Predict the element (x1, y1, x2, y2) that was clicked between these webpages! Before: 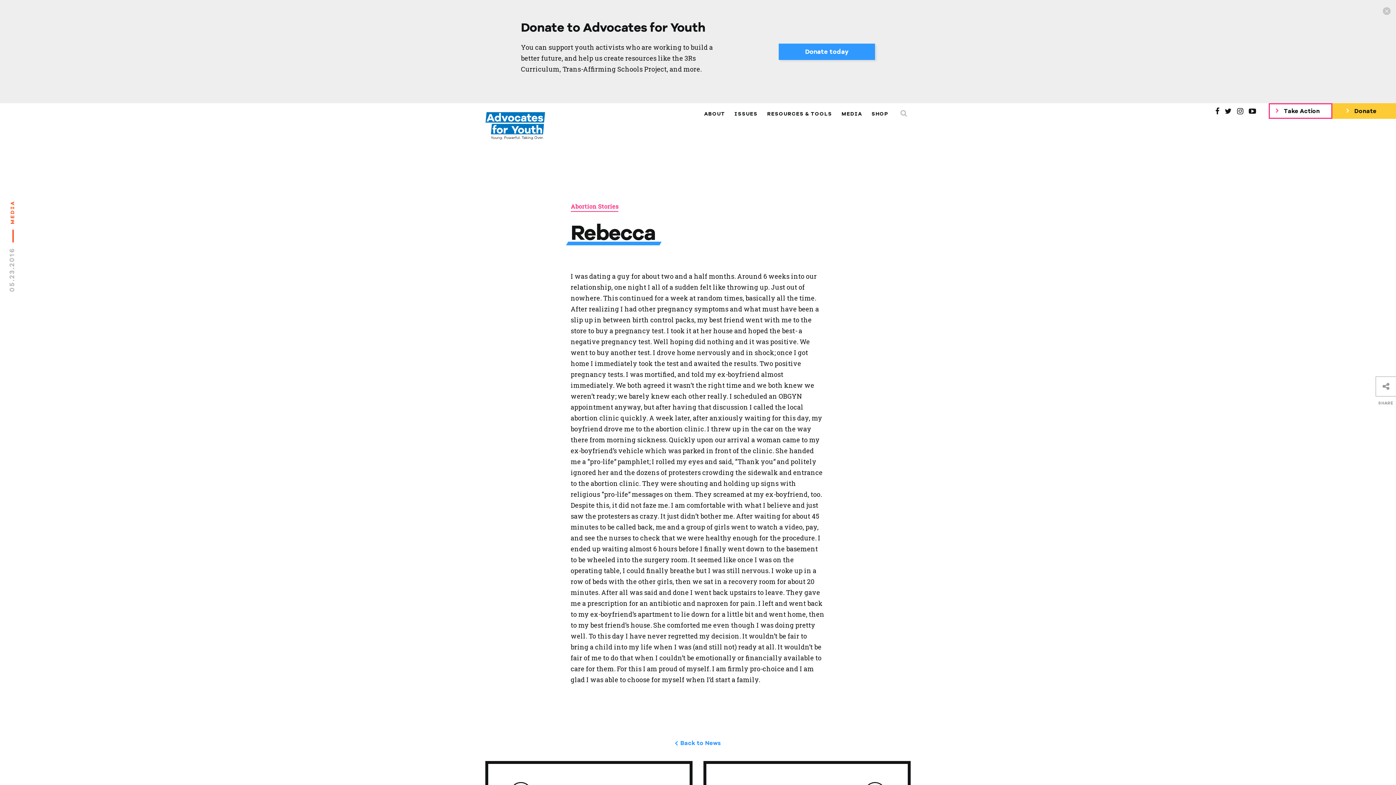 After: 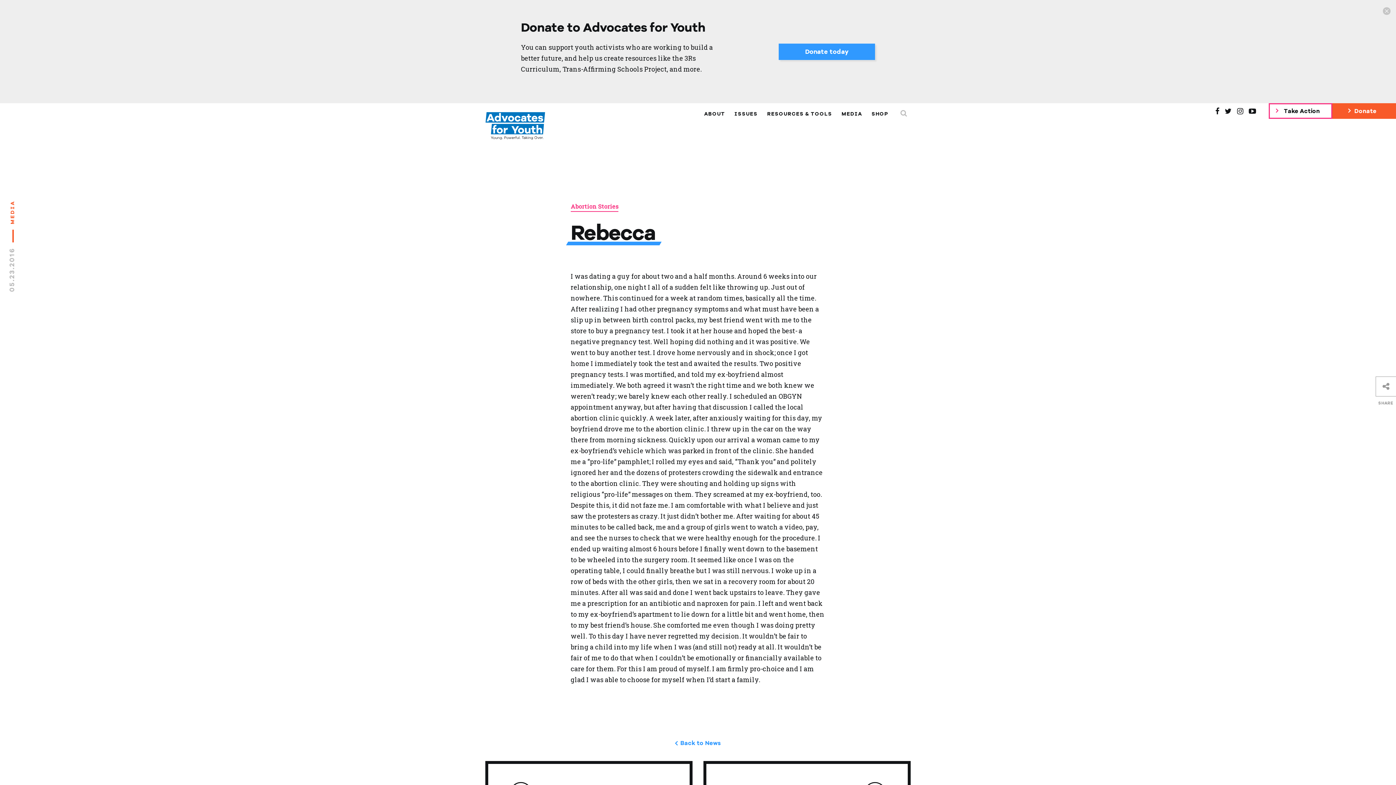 Action: bbox: (1332, 103, 1396, 118) label: Donate